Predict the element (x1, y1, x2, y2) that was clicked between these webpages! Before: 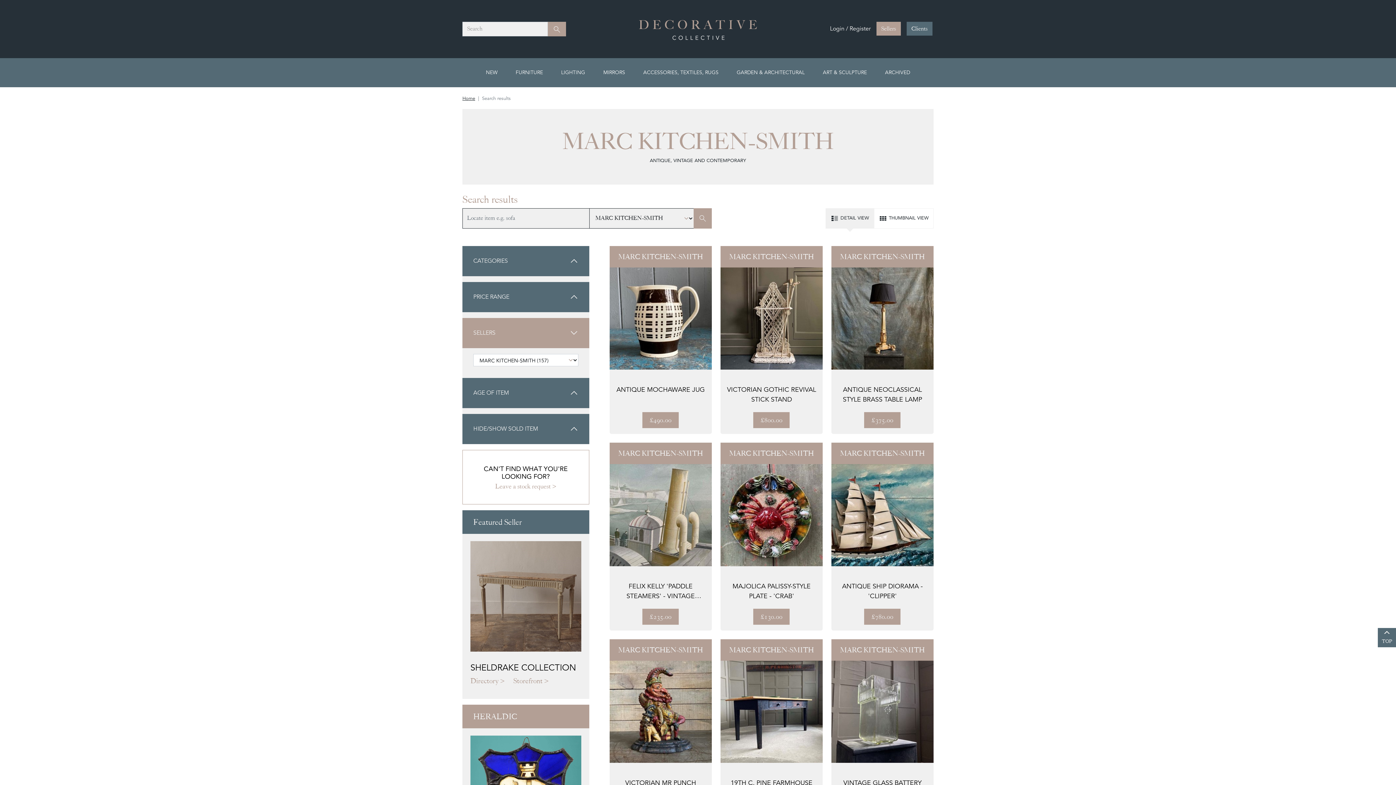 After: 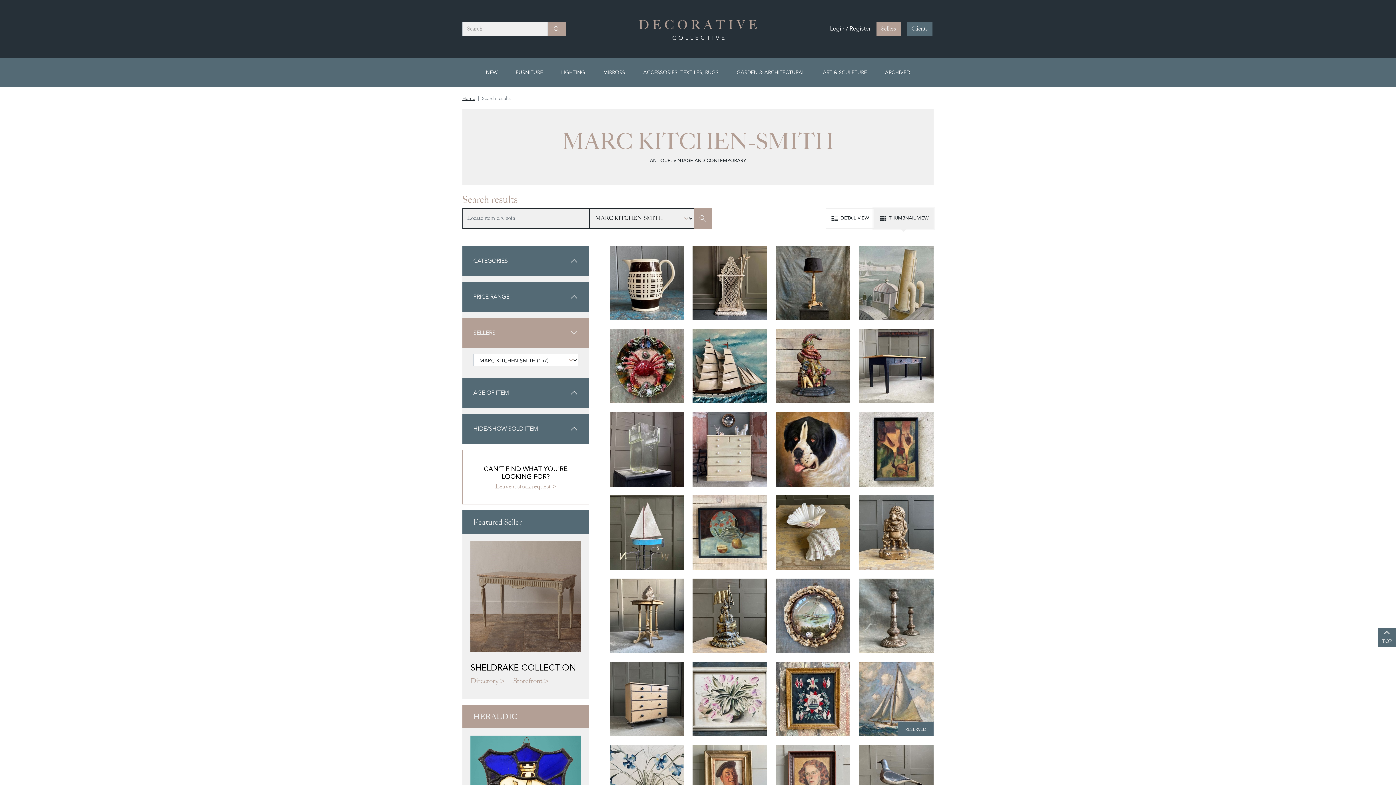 Action: bbox: (874, 208, 933, 228) label:  THUMBNAIL VIEW